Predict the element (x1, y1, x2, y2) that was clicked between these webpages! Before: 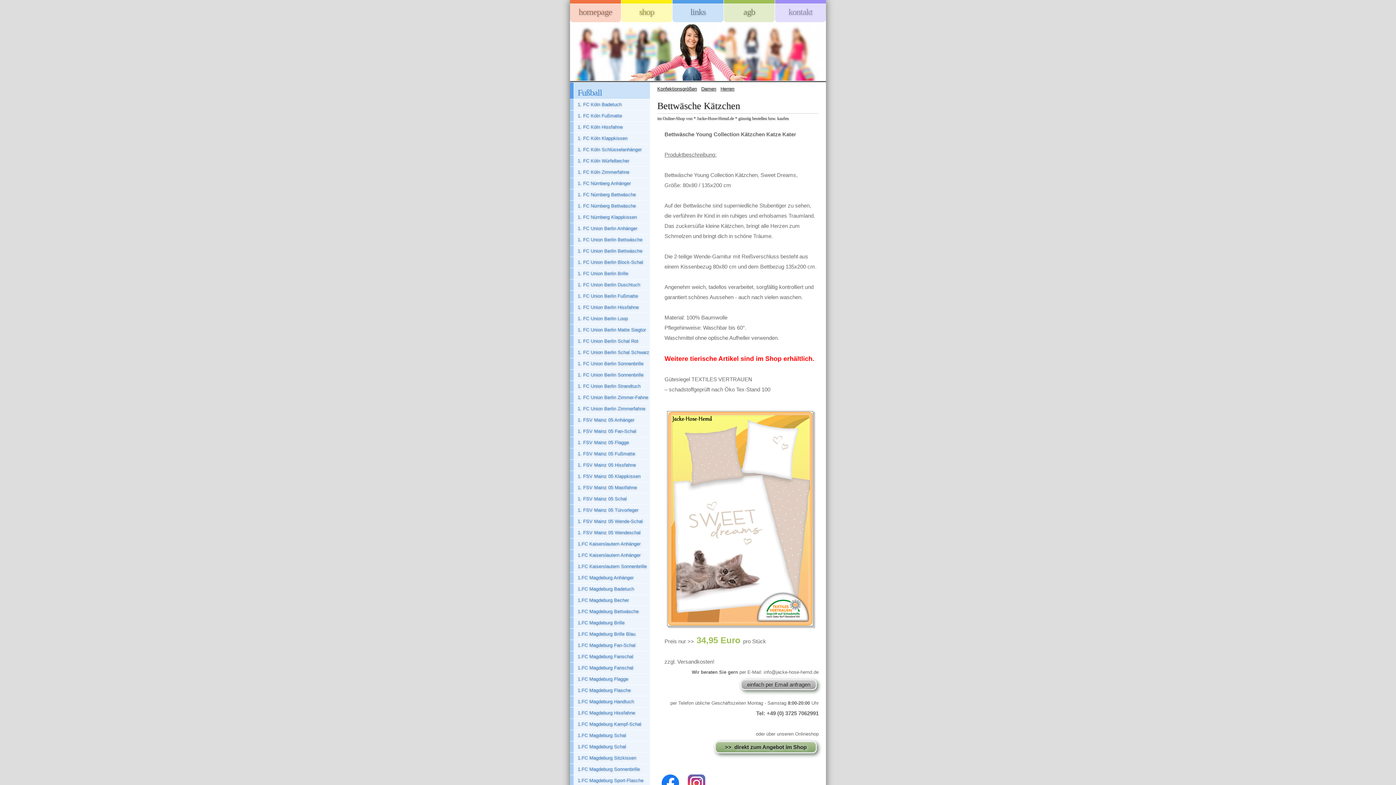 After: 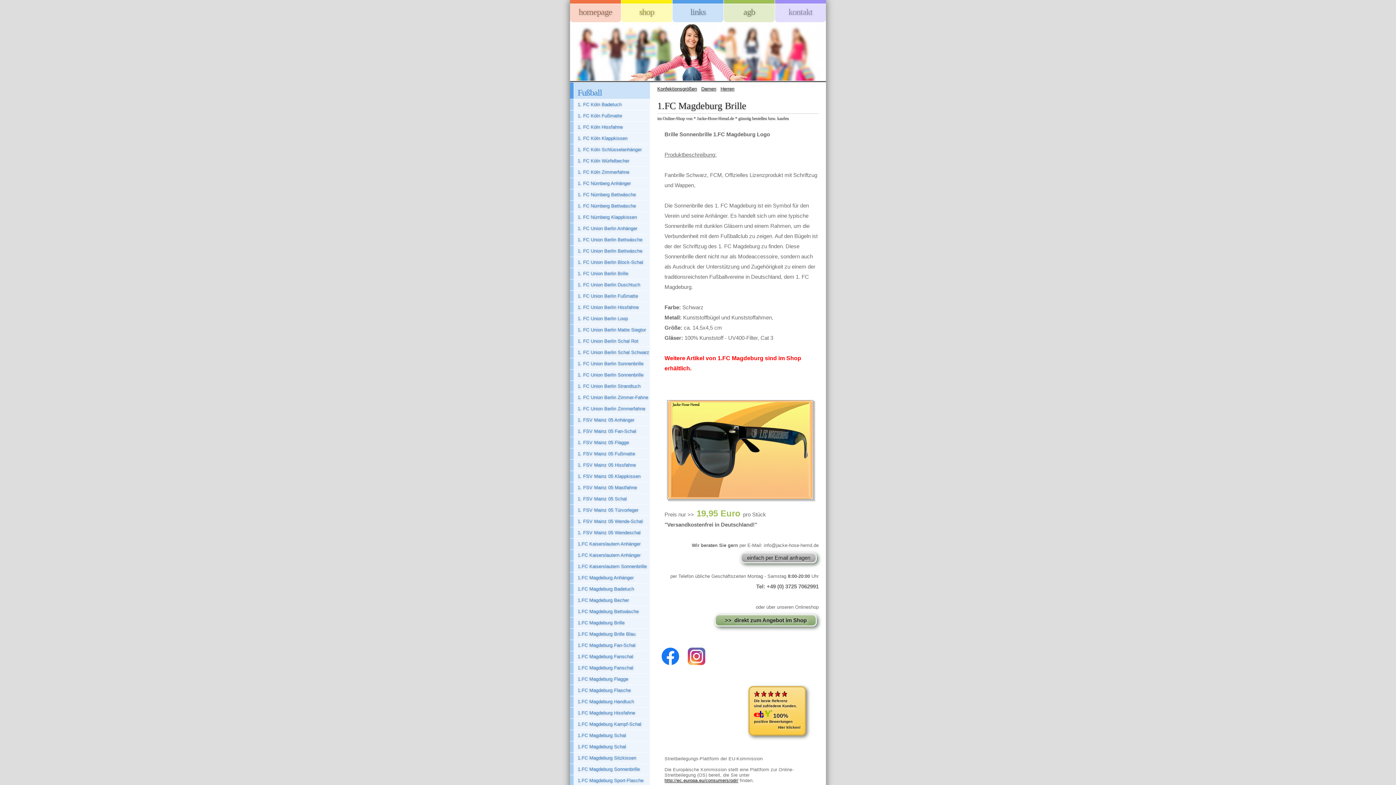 Action: bbox: (570, 617, 650, 629) label: 1.FC Magdeburg Brille